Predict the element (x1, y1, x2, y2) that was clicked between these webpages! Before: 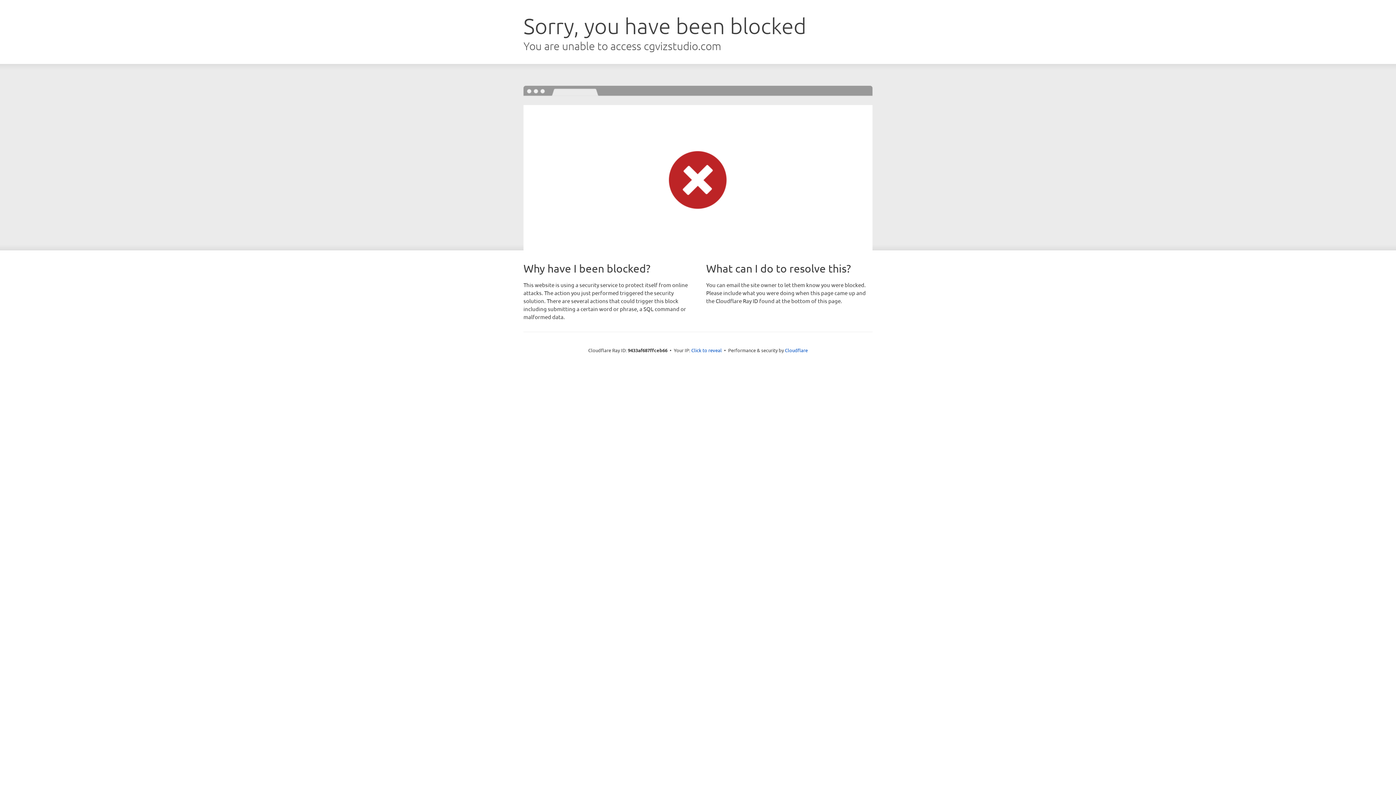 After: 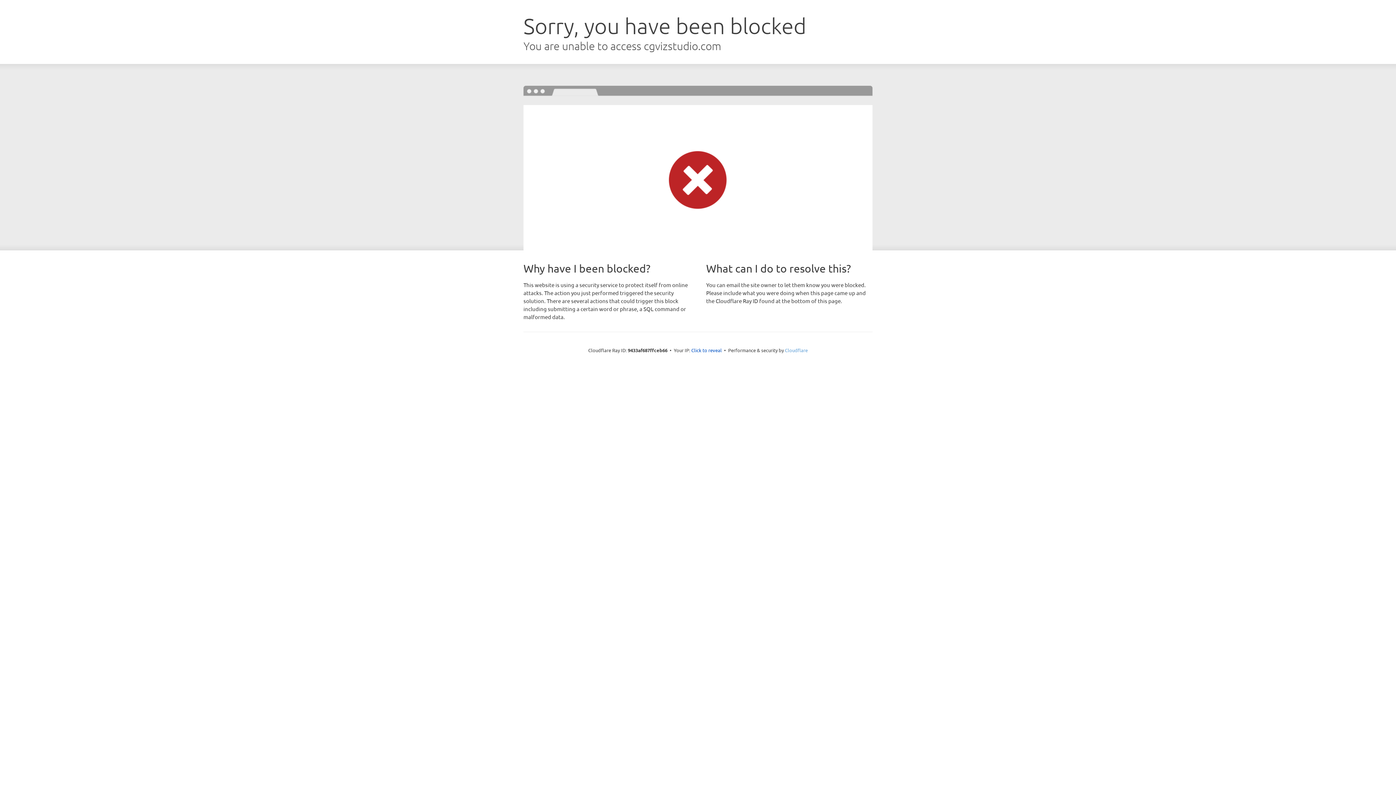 Action: bbox: (785, 347, 808, 353) label: Cloudflare